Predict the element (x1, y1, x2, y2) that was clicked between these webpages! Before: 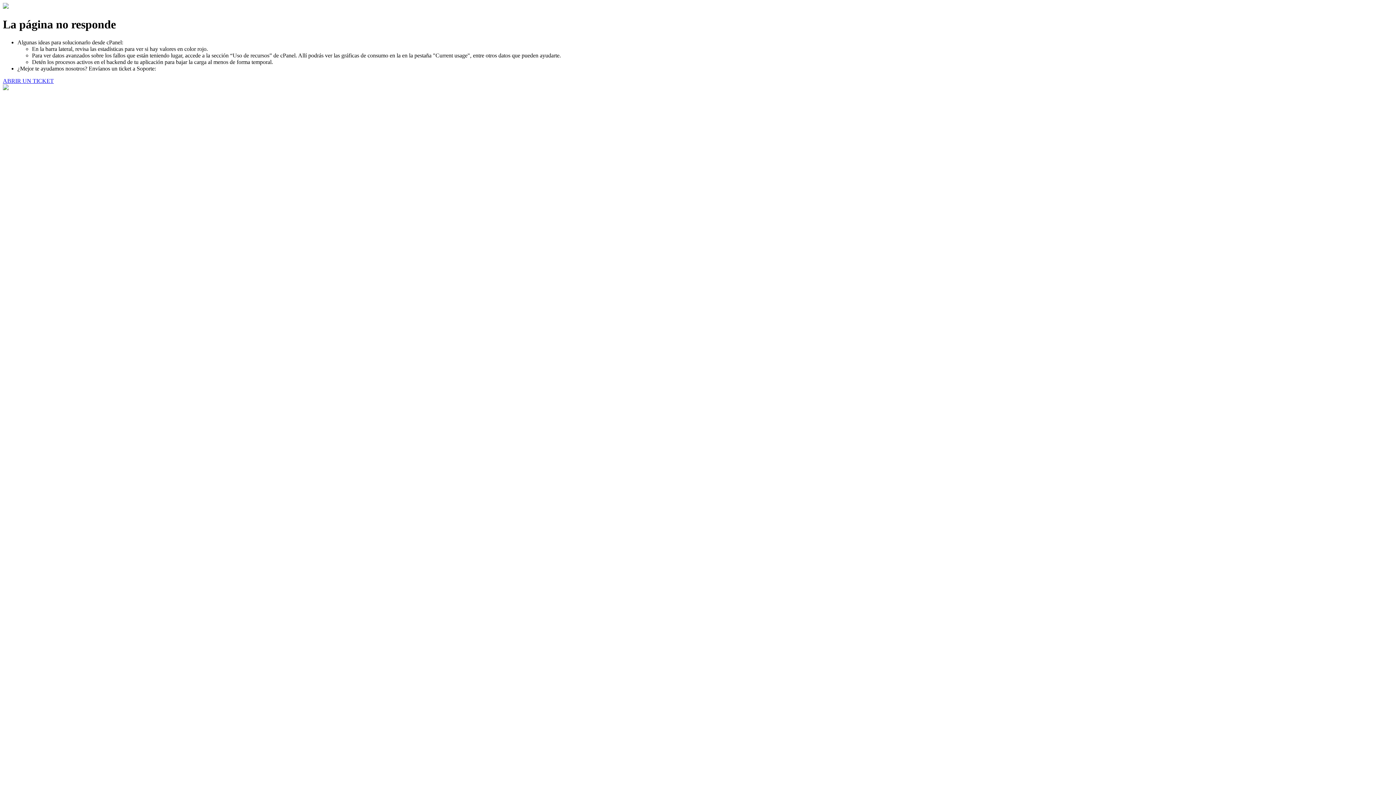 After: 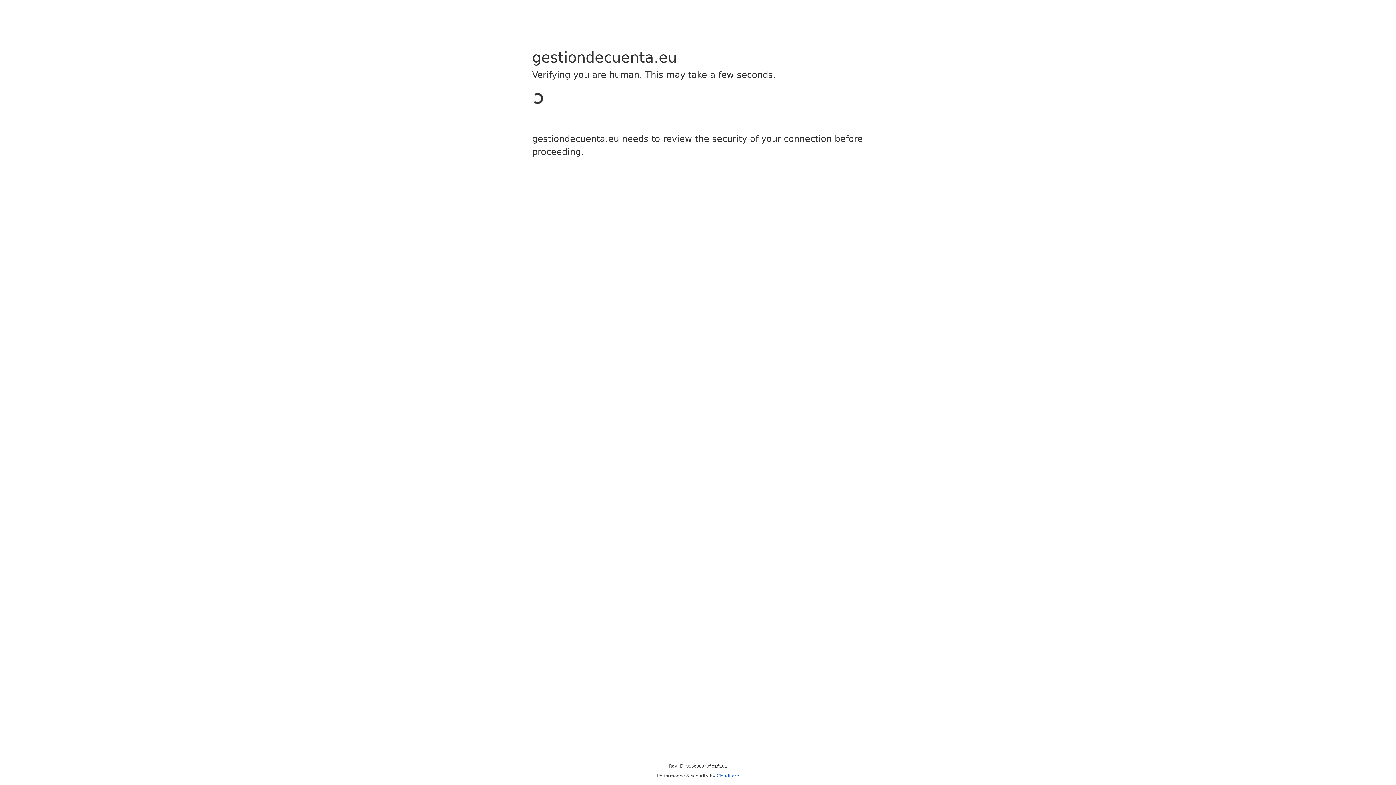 Action: label: ABRIR UN TICKET bbox: (2, 77, 53, 83)